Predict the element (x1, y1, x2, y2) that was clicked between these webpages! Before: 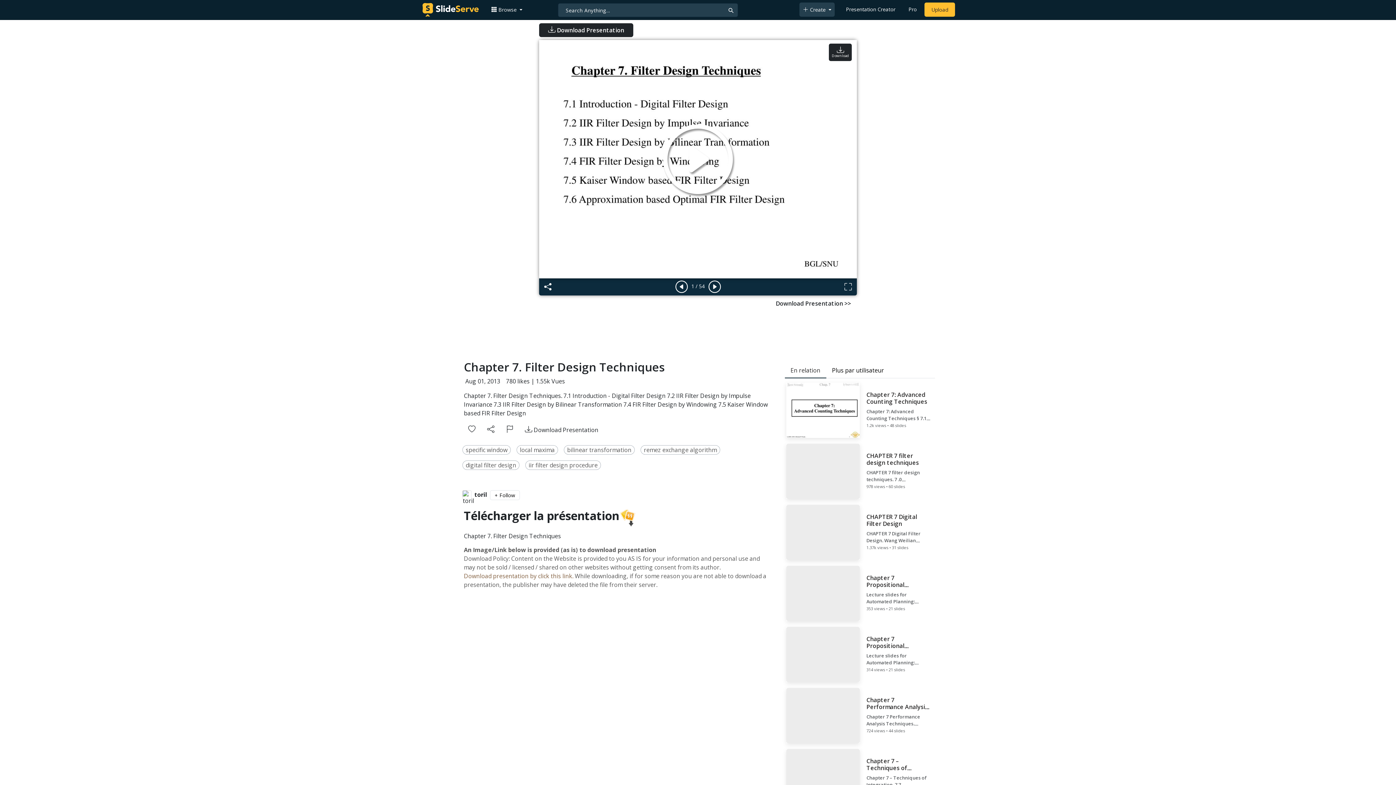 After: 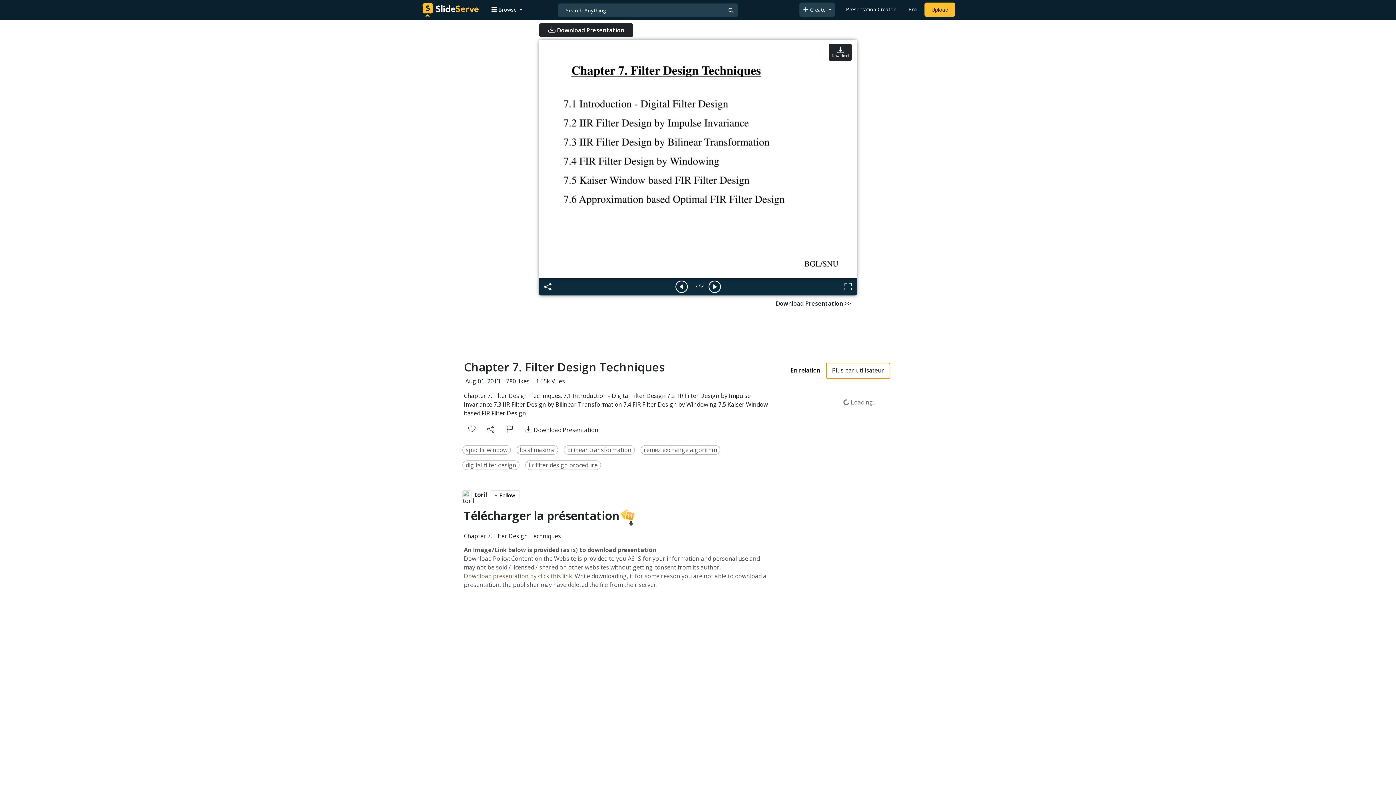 Action: label: Plus par utilisateur bbox: (826, 363, 890, 377)